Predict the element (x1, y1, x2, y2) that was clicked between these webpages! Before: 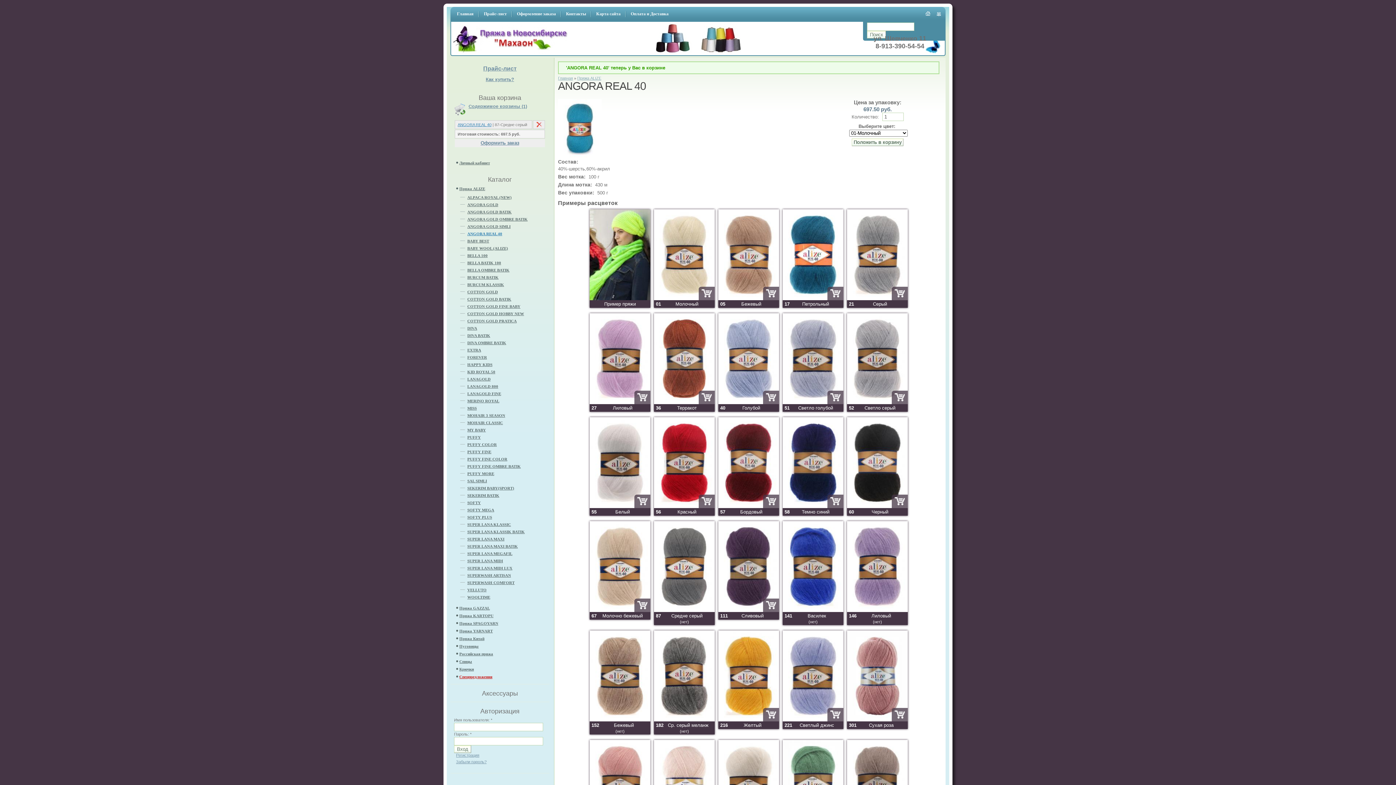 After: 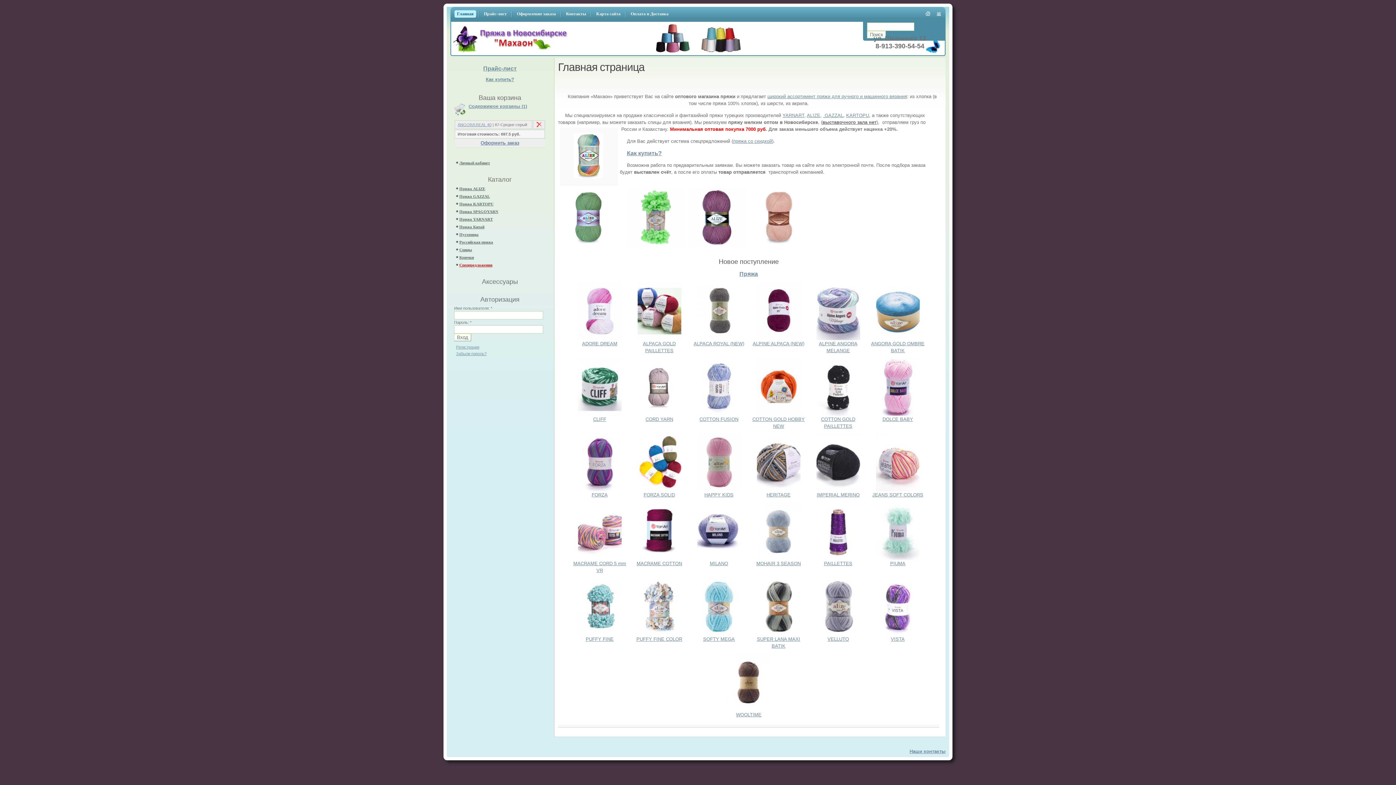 Action: bbox: (453, 50, 572, 55)